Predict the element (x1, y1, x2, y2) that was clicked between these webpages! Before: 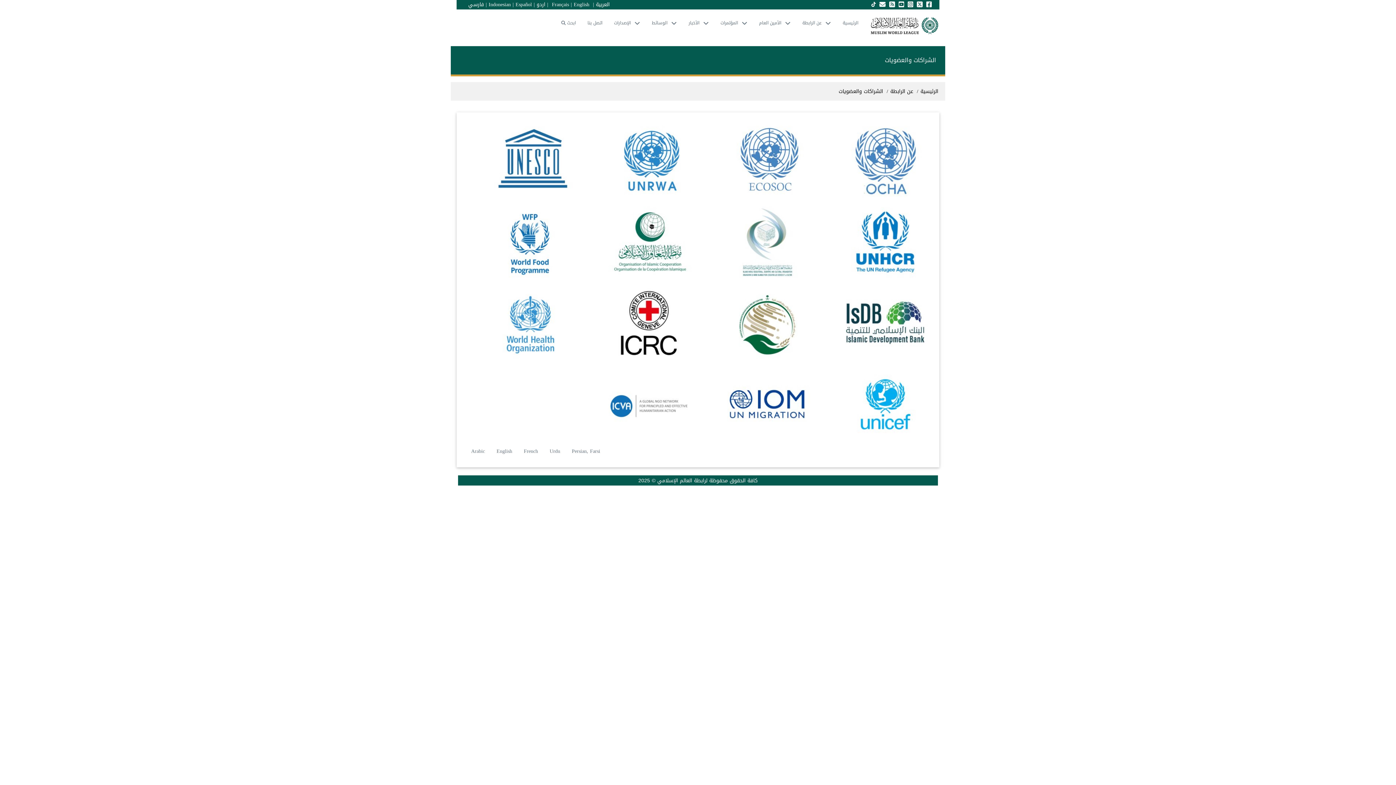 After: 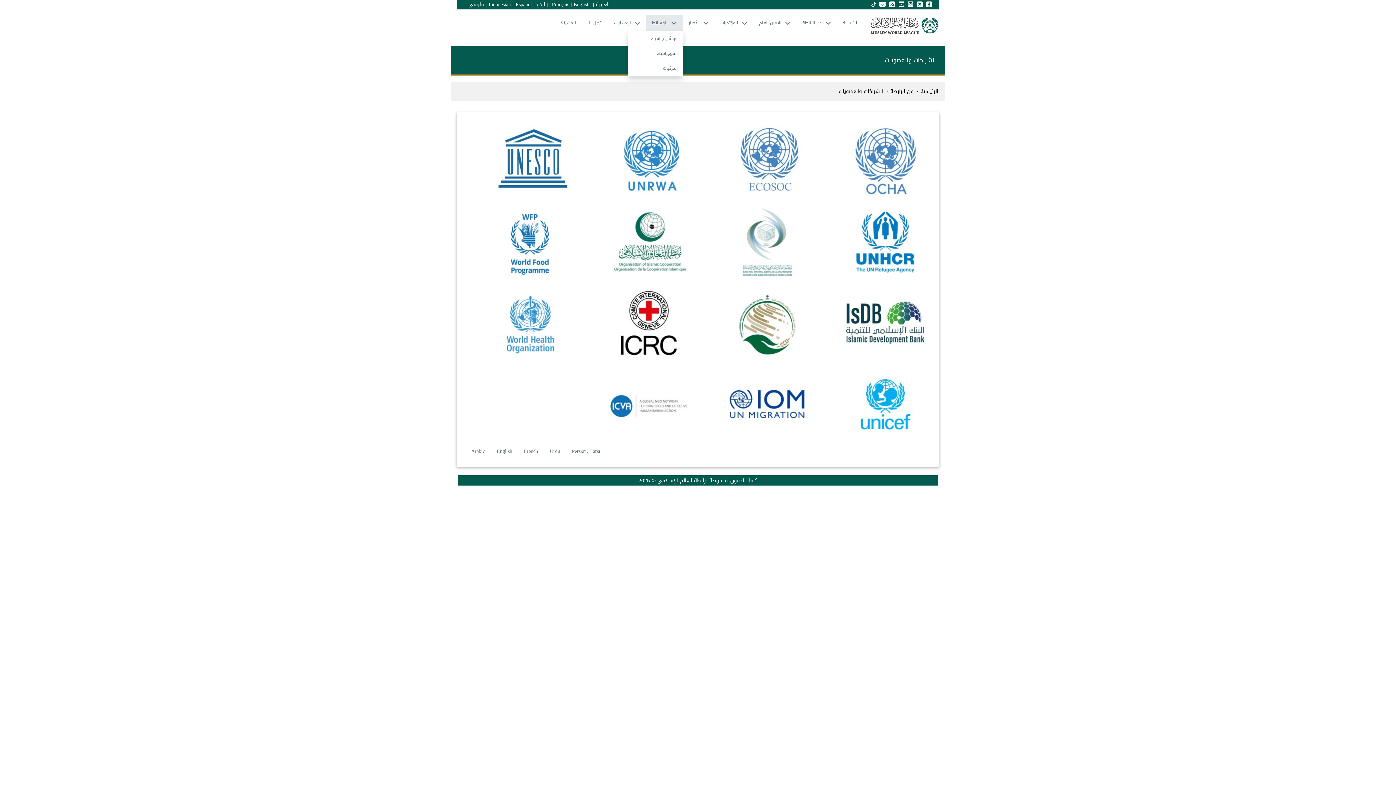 Action: bbox: (646, 15, 682, 31) label: الوسائط